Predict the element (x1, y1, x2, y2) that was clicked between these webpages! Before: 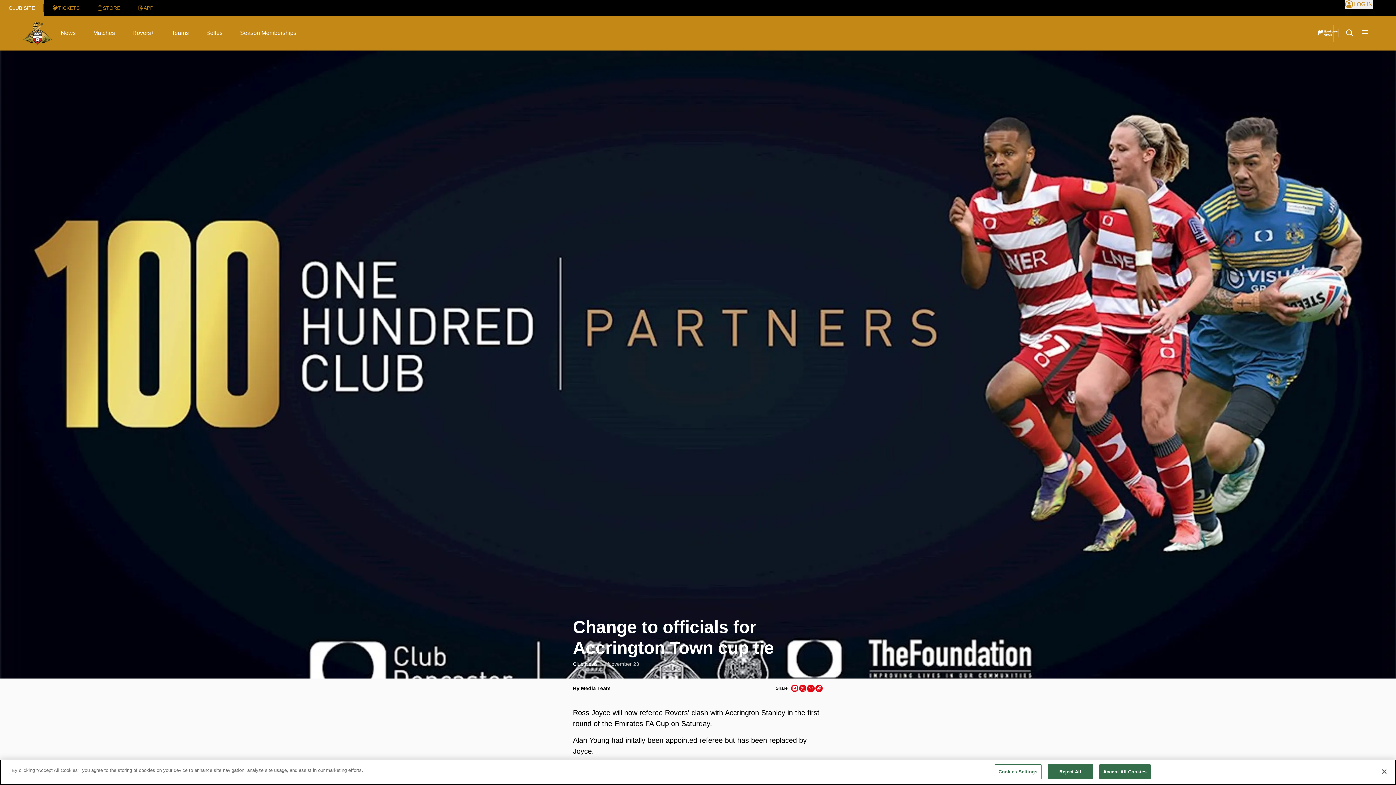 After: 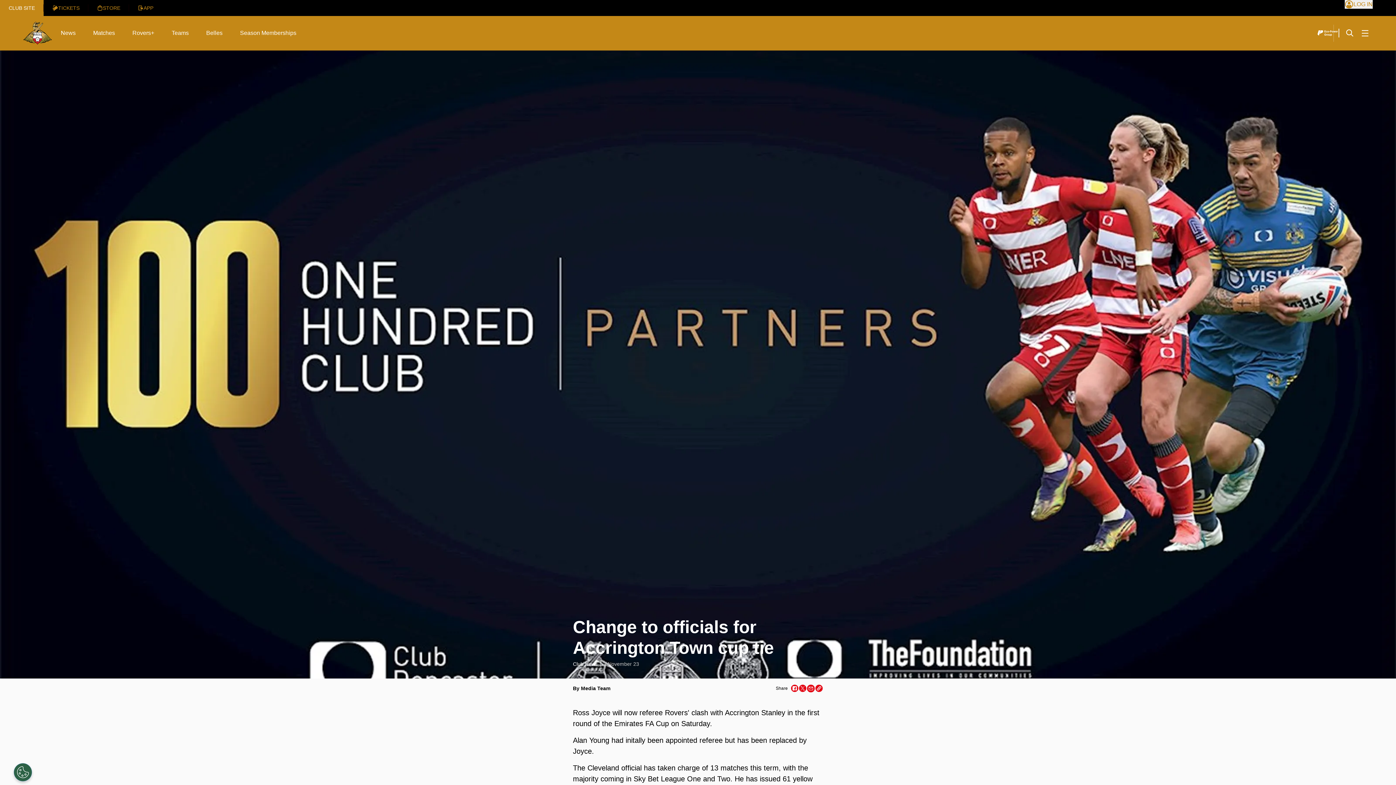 Action: bbox: (1376, 764, 1392, 780) label: Close